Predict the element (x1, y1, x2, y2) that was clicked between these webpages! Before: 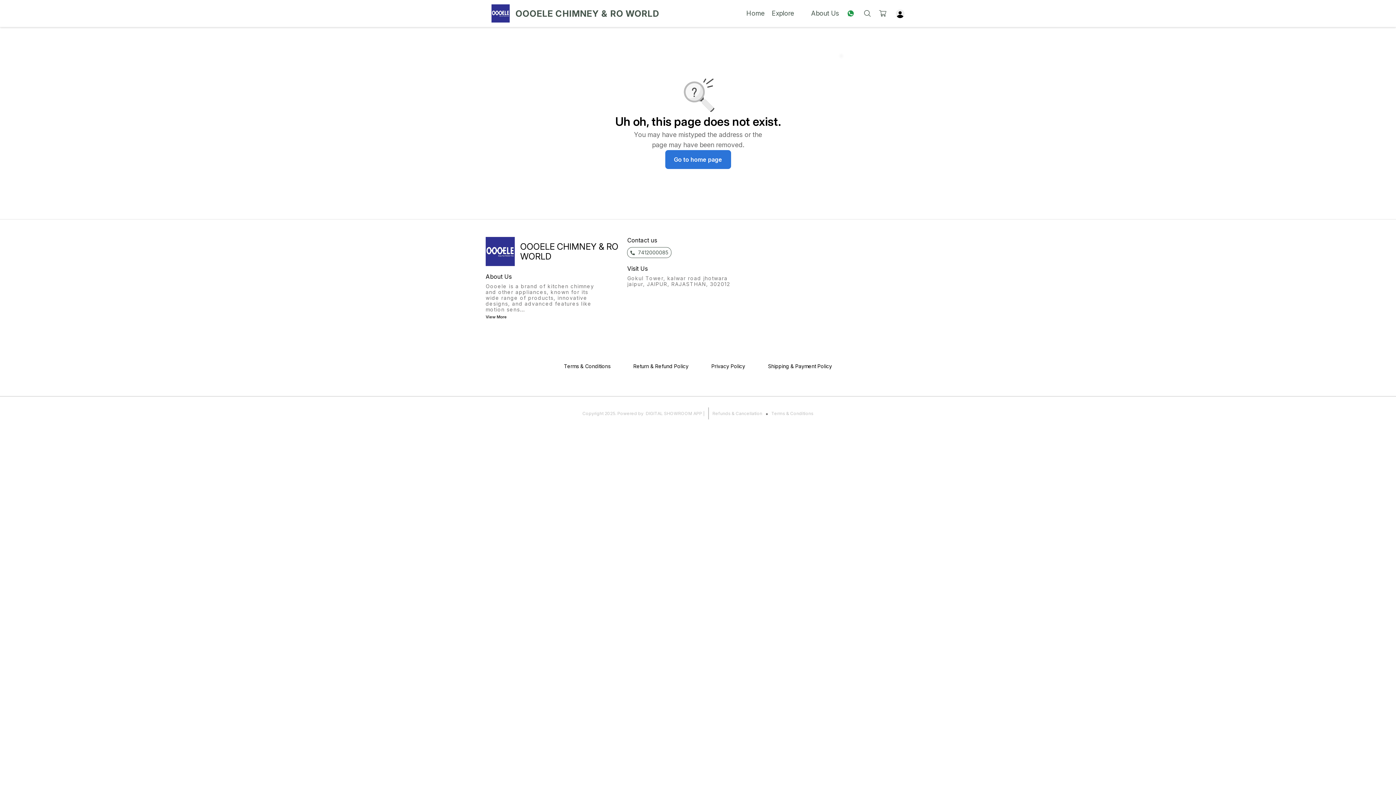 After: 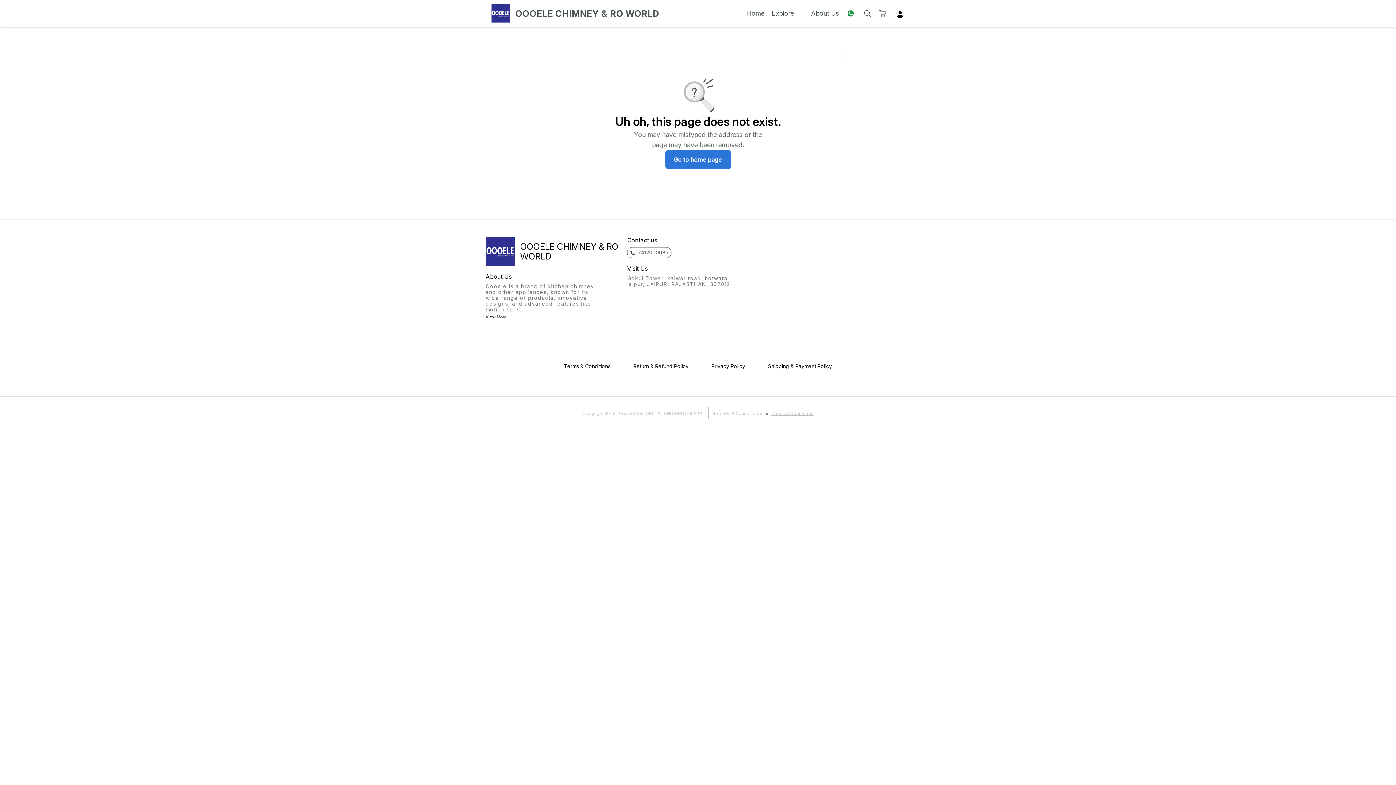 Action: label: Terms & Conditions bbox: (771, 351, 813, 356)